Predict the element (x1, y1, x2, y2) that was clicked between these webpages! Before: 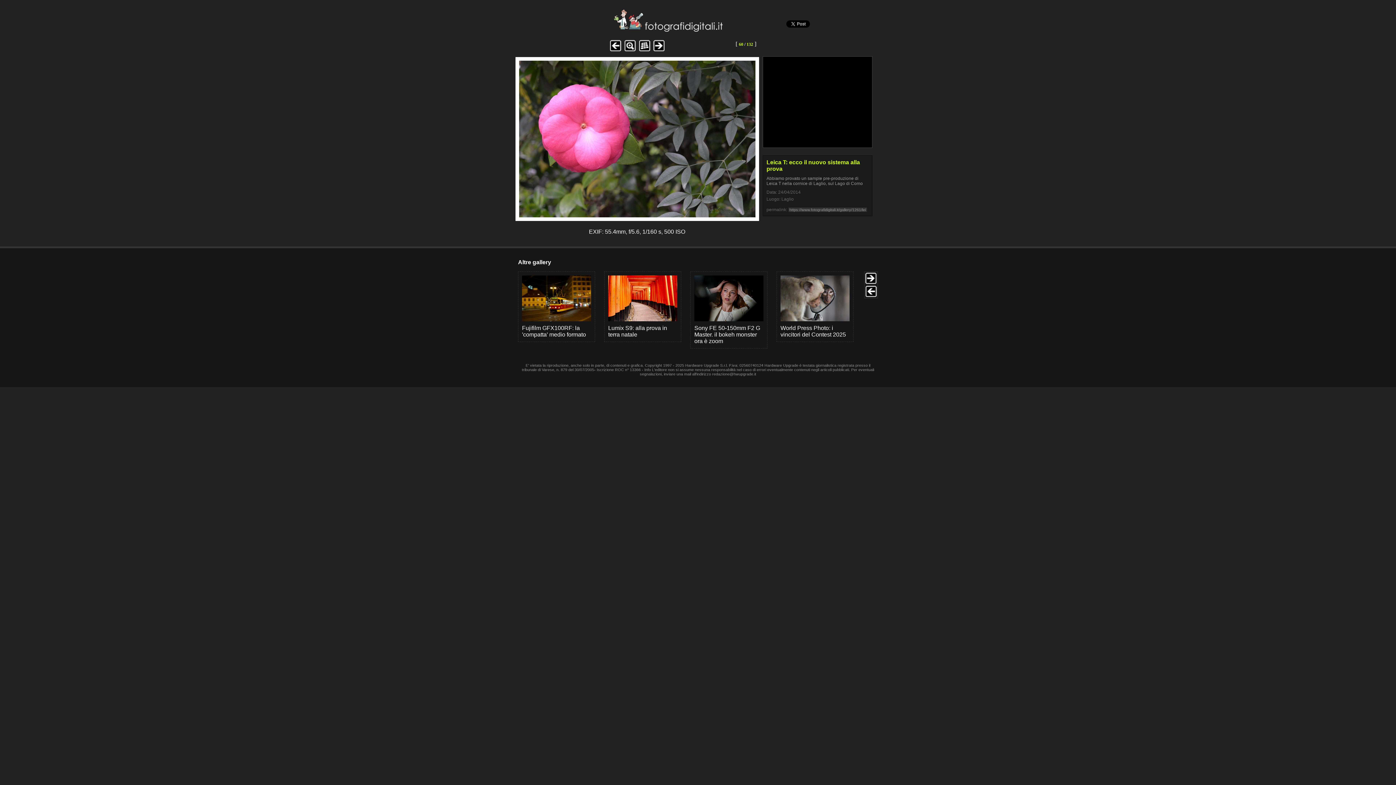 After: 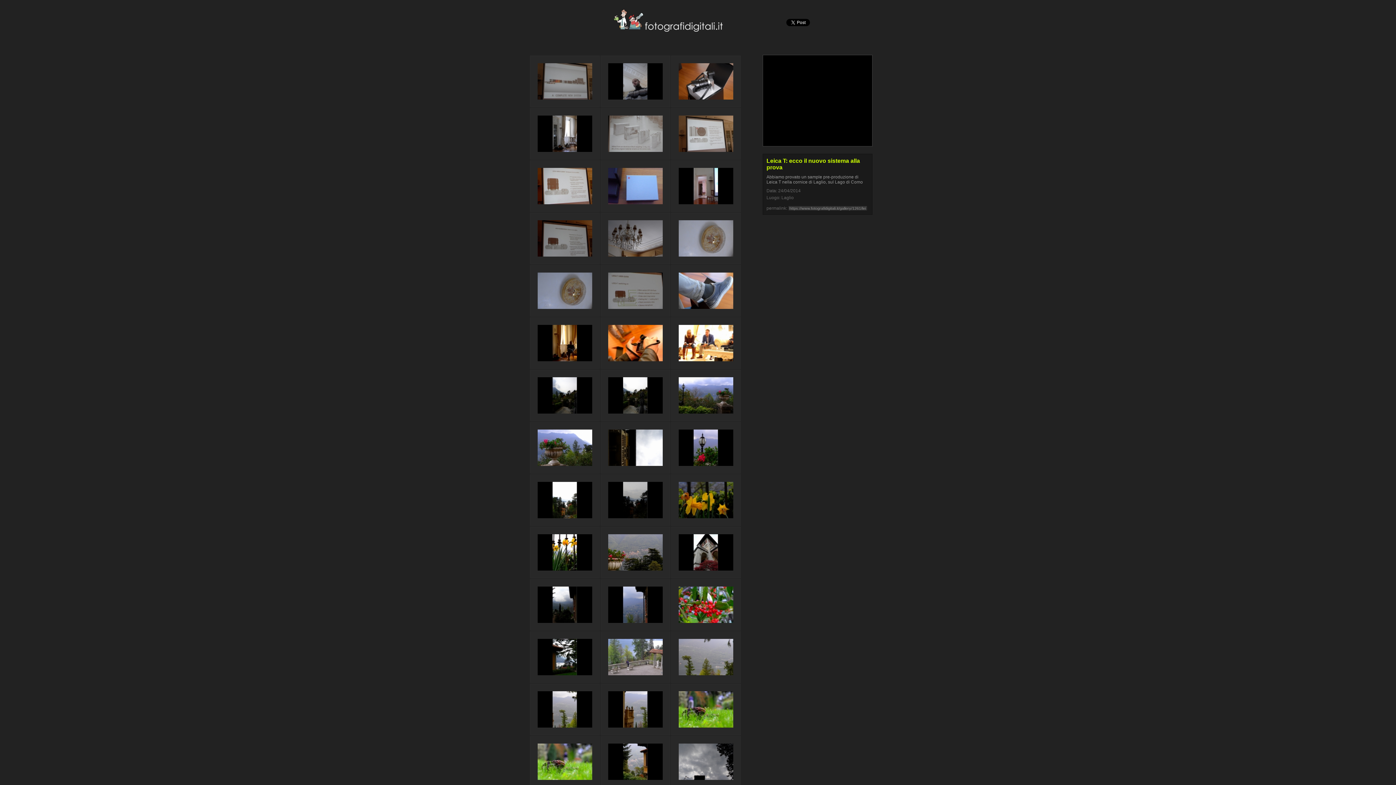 Action: bbox: (638, 47, 651, 53)